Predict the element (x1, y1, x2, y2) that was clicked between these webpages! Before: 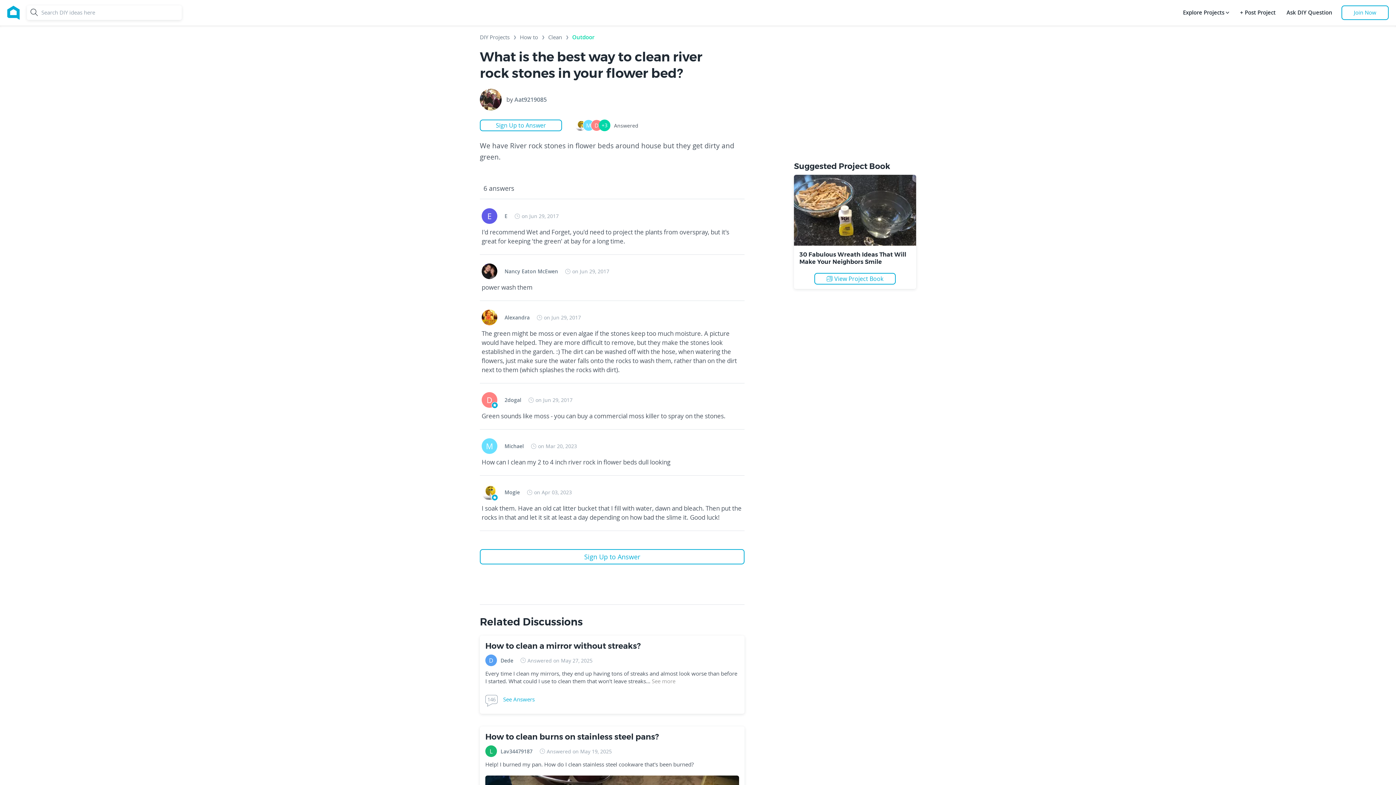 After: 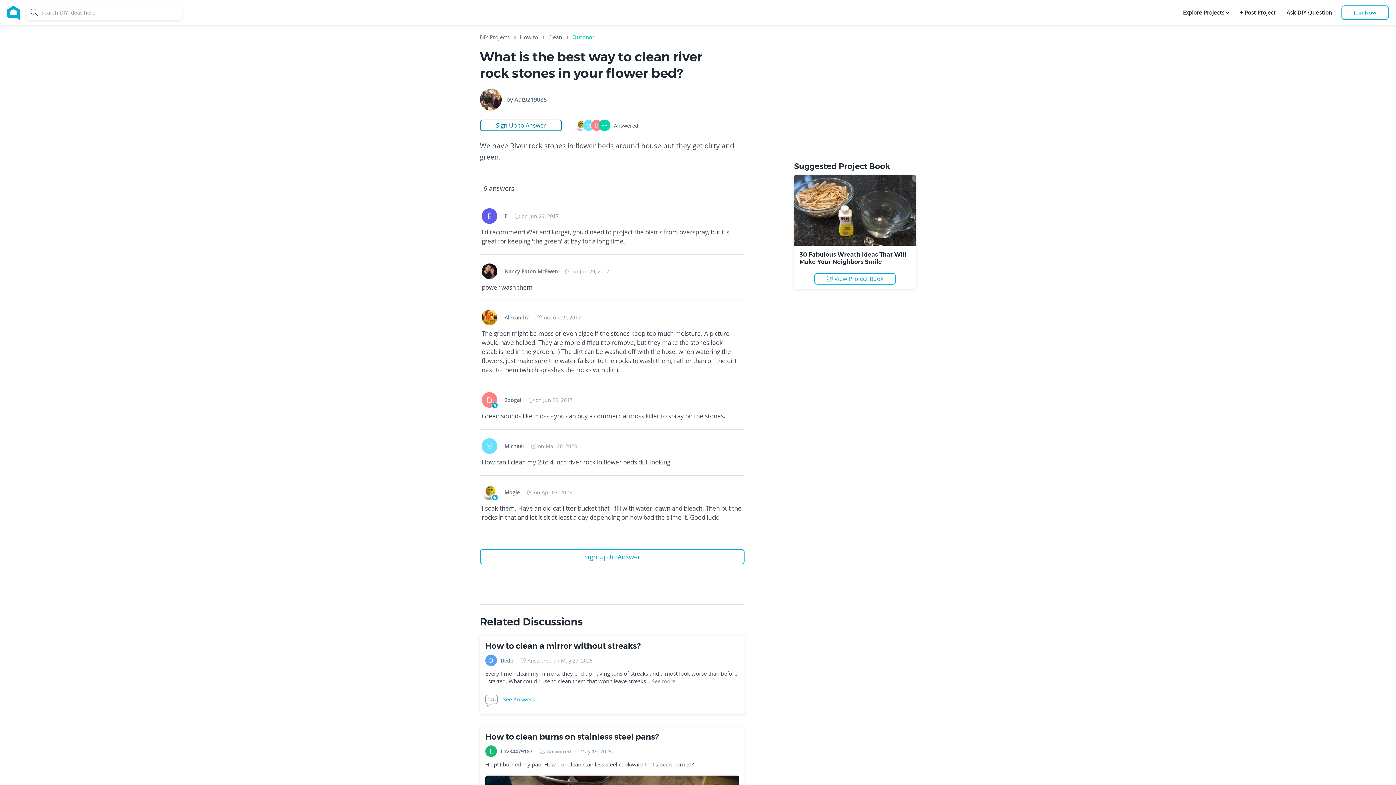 Action: label: Sign Up to Answer bbox: (480, 119, 562, 131)